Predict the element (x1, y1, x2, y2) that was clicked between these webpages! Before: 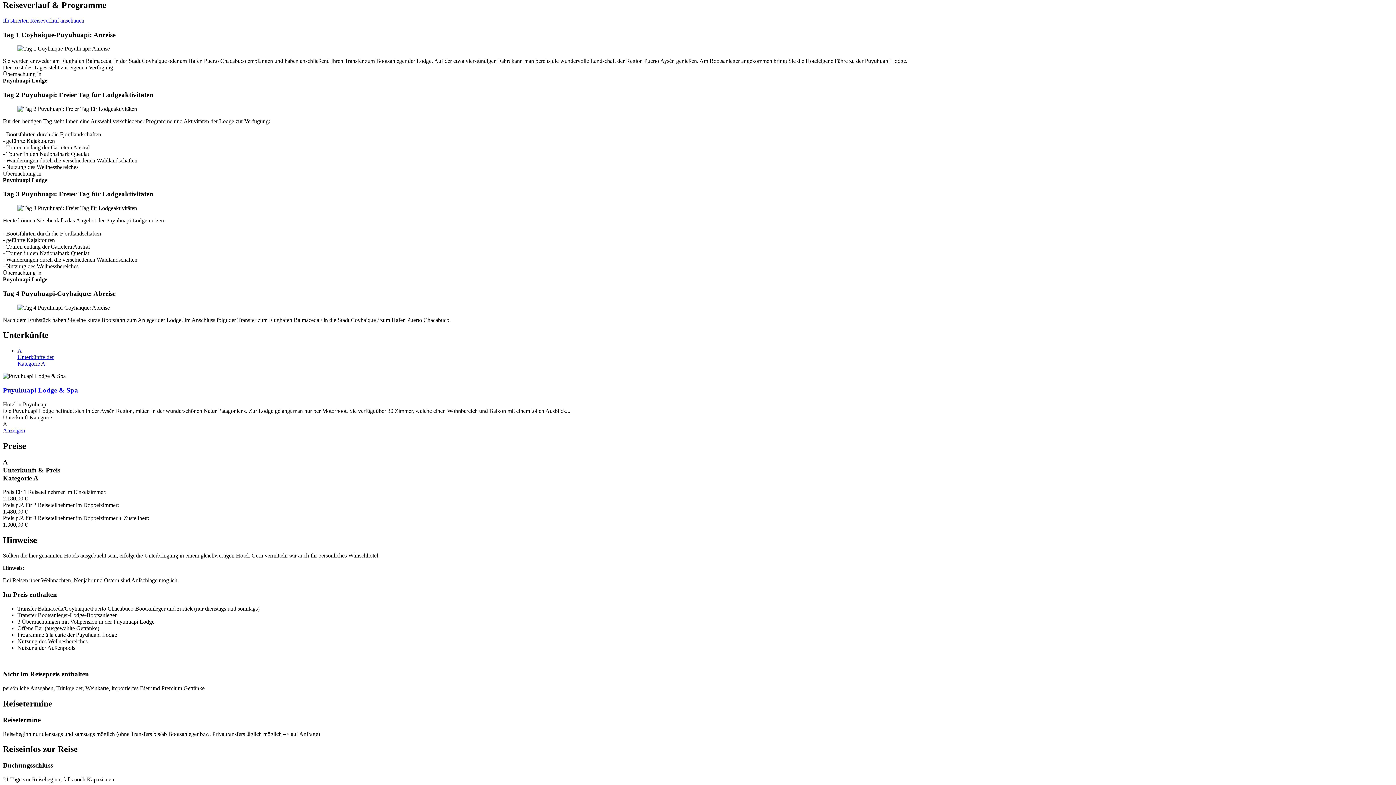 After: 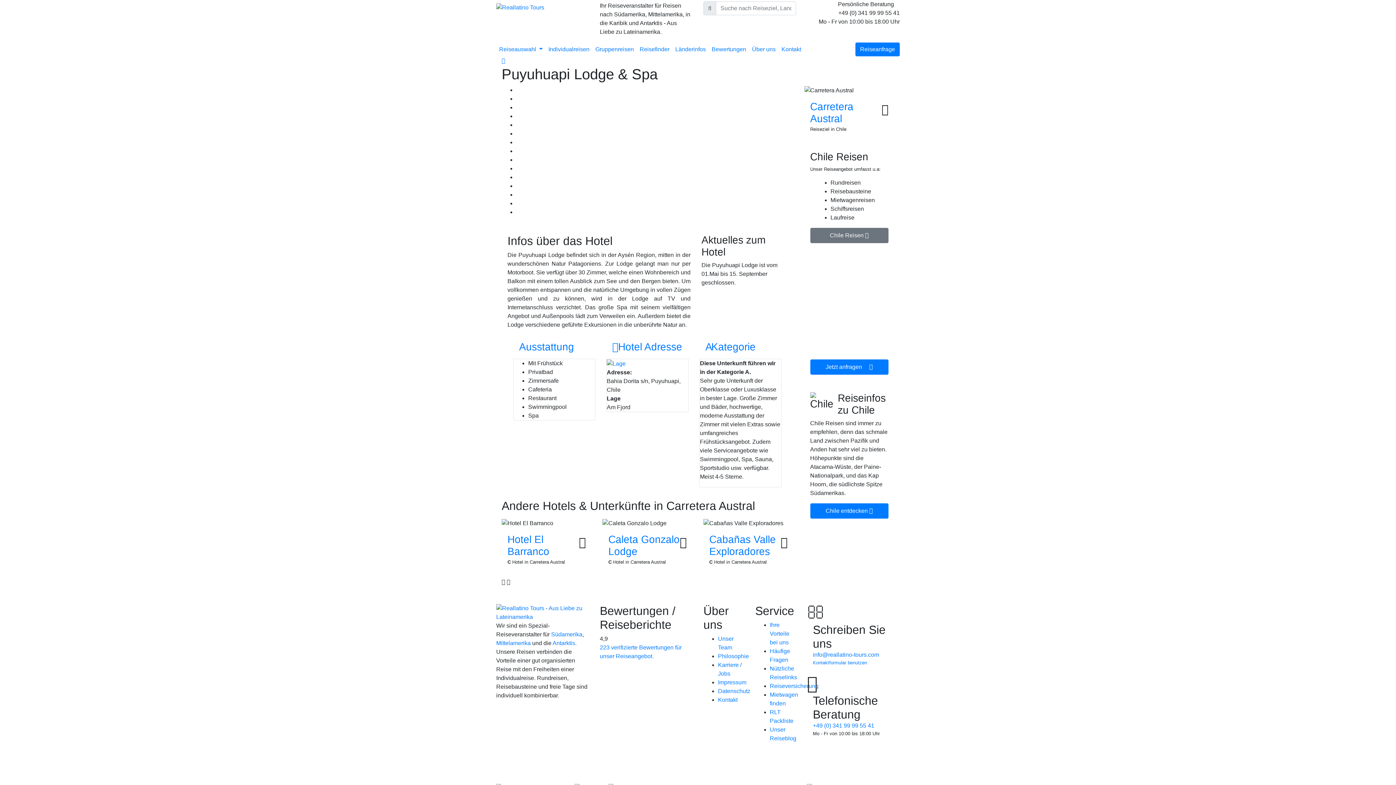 Action: bbox: (2, 386, 78, 394) label: Puyuhuapi Lodge & Spa